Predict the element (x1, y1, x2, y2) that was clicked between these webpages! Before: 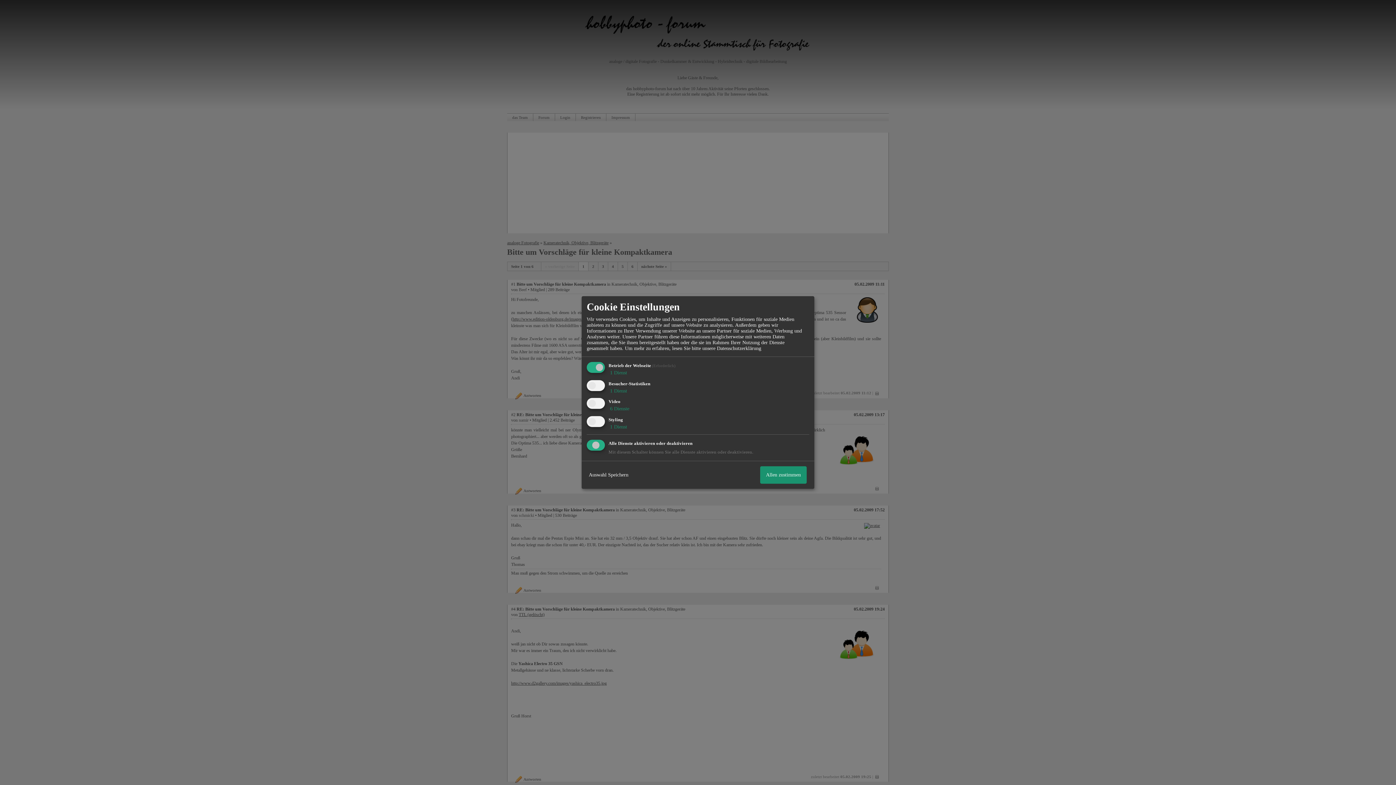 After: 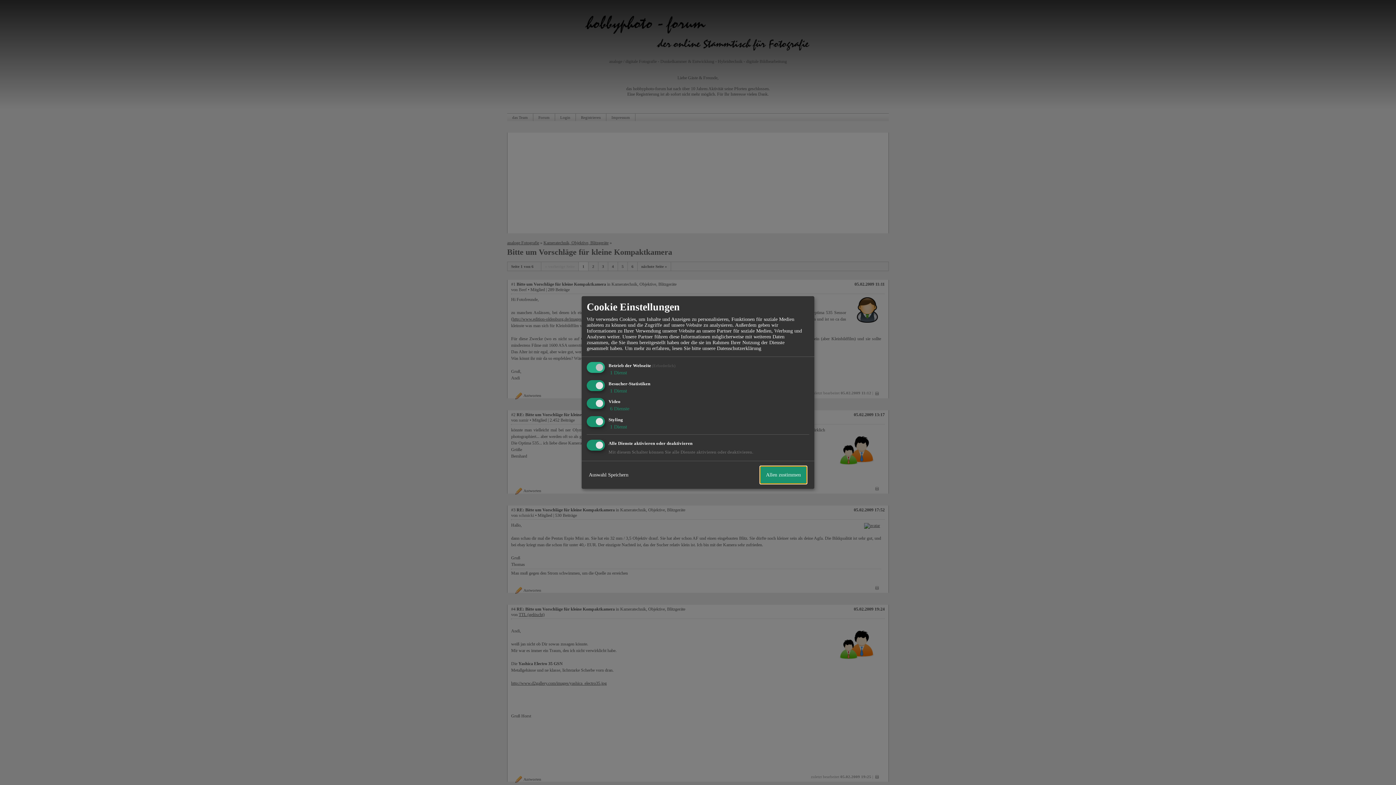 Action: bbox: (760, 466, 806, 483) label: Allen zustimmen